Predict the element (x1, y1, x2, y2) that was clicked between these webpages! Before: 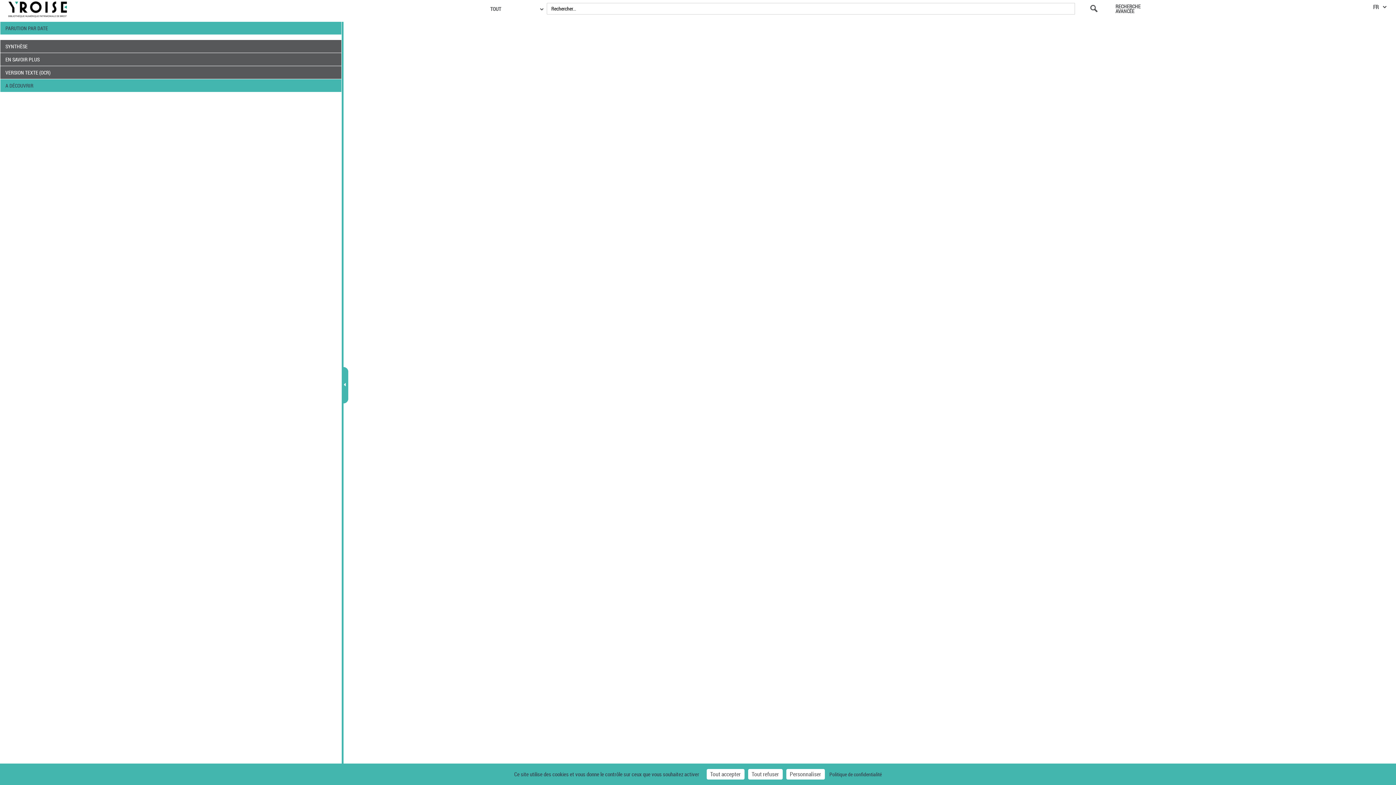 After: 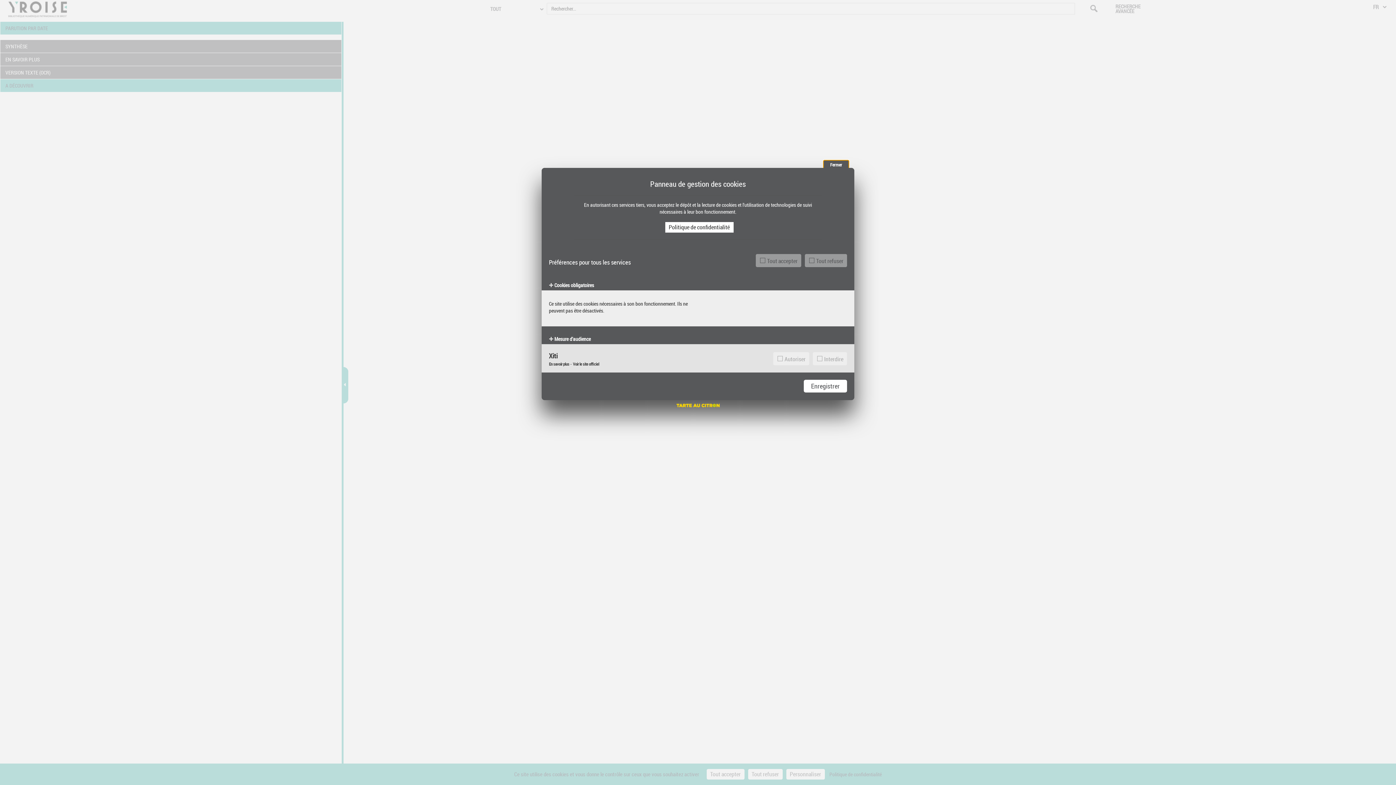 Action: label: Personnaliser (fenêtre modale) bbox: (786, 769, 824, 780)